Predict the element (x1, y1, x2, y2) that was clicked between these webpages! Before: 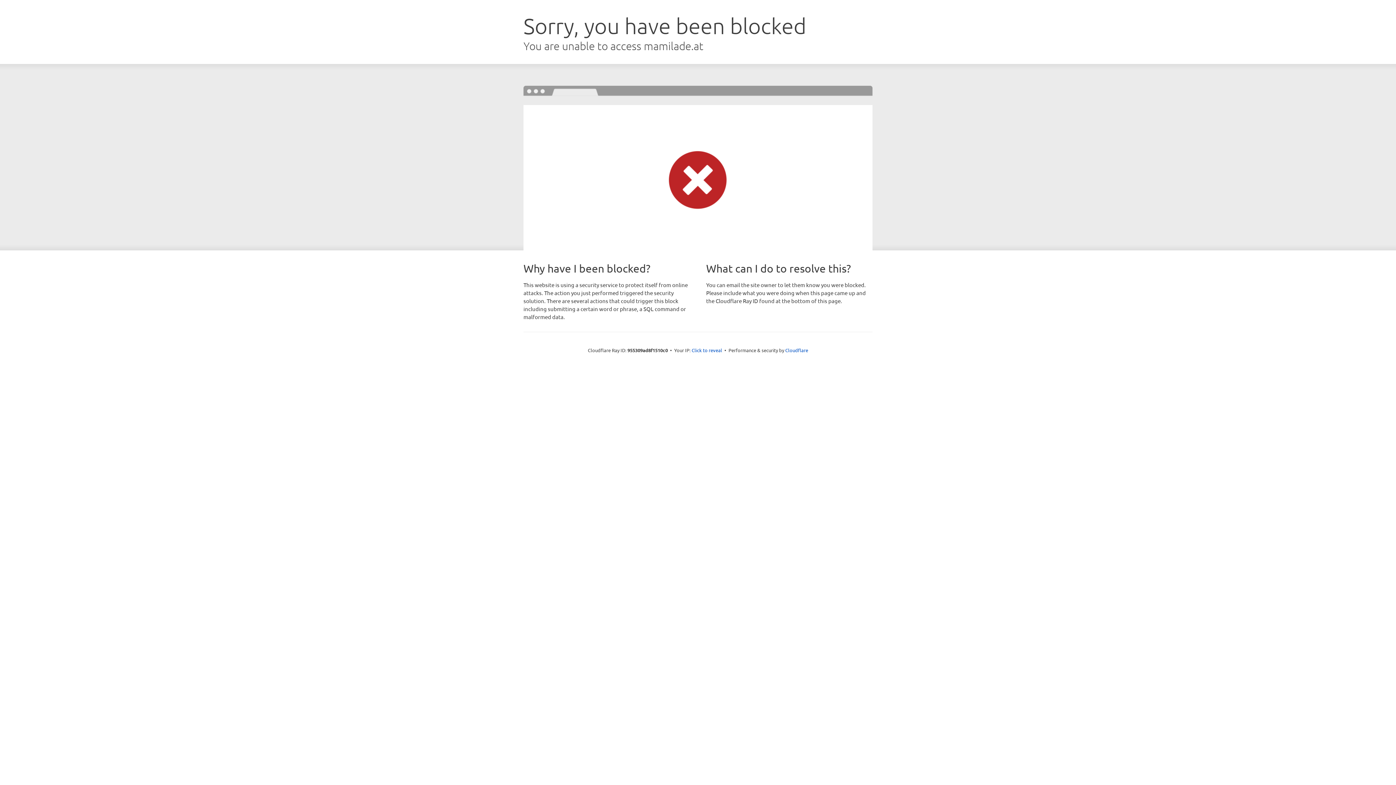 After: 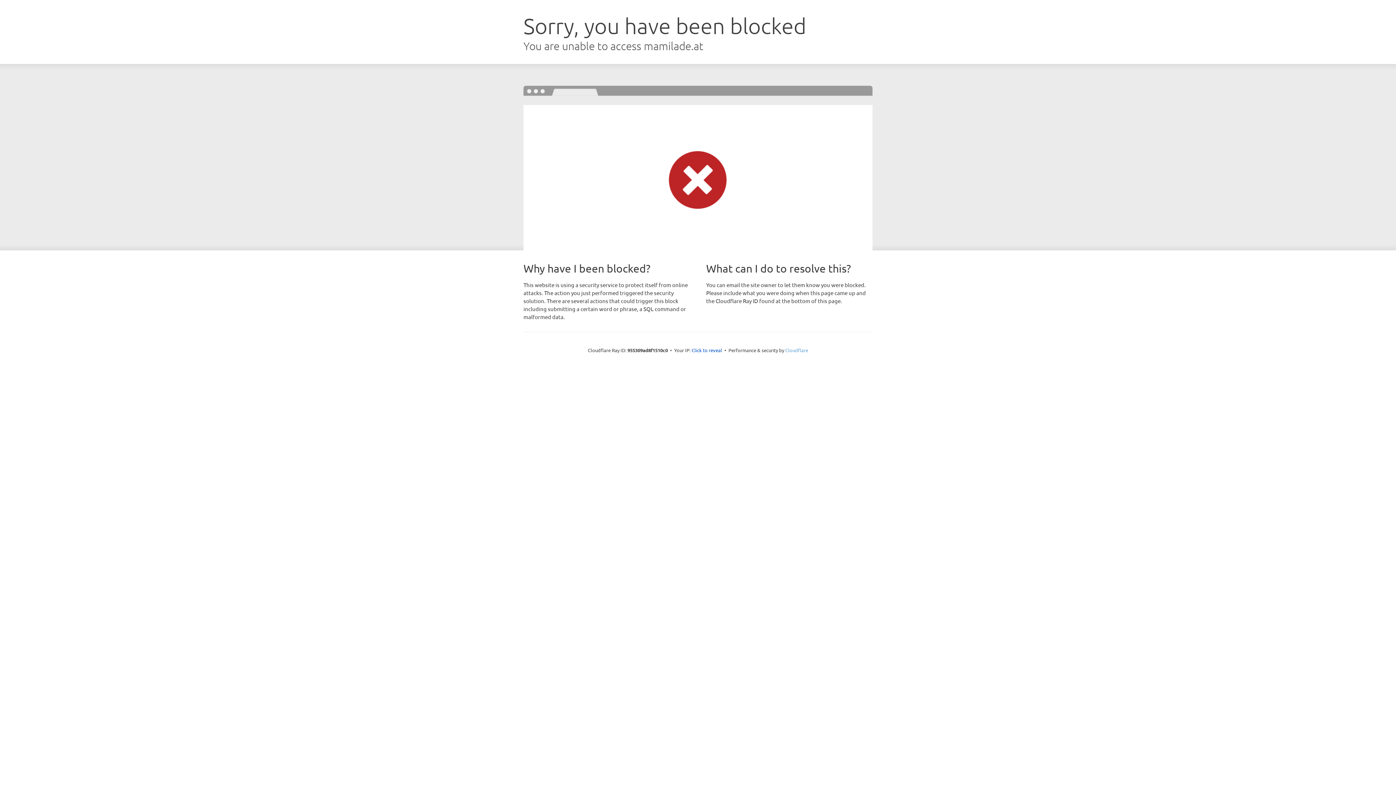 Action: bbox: (785, 347, 808, 353) label: Cloudflare